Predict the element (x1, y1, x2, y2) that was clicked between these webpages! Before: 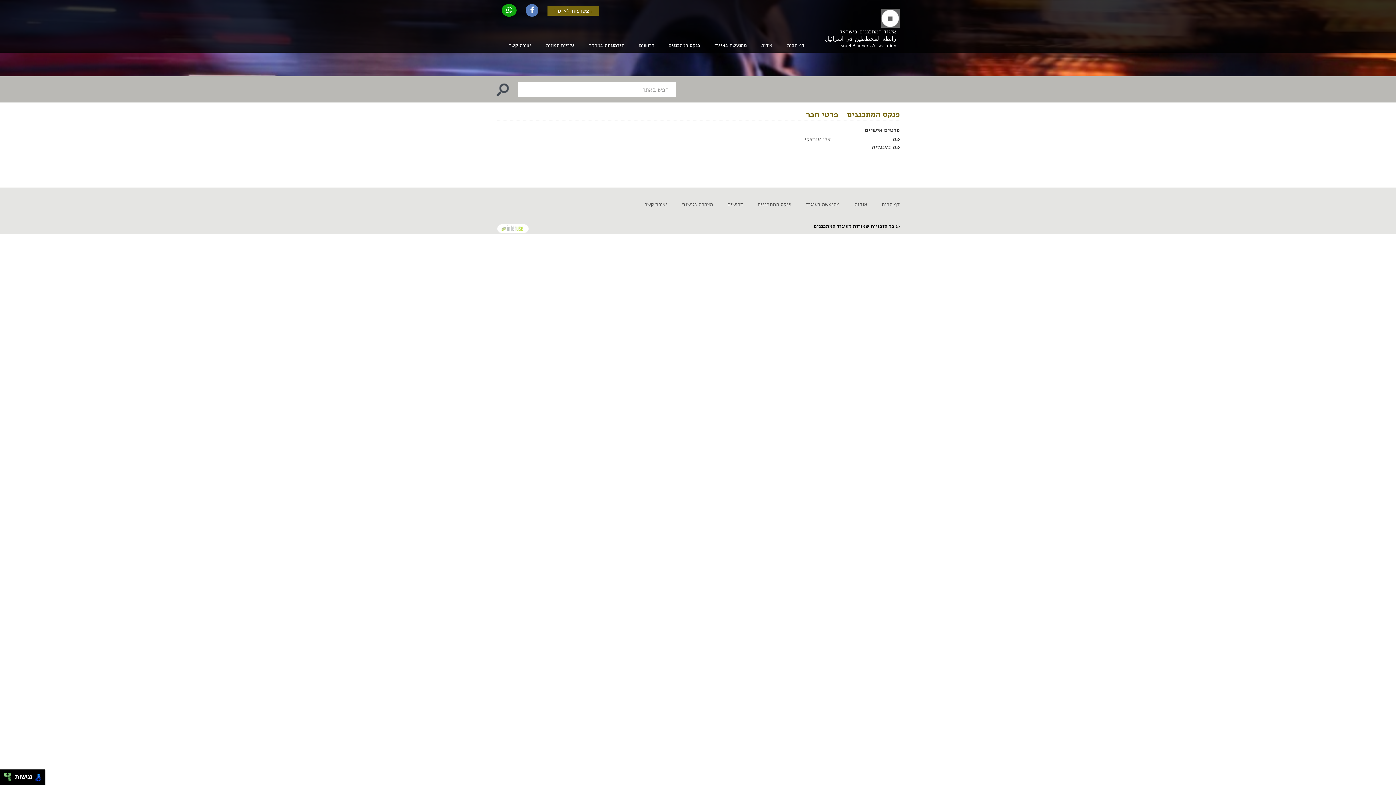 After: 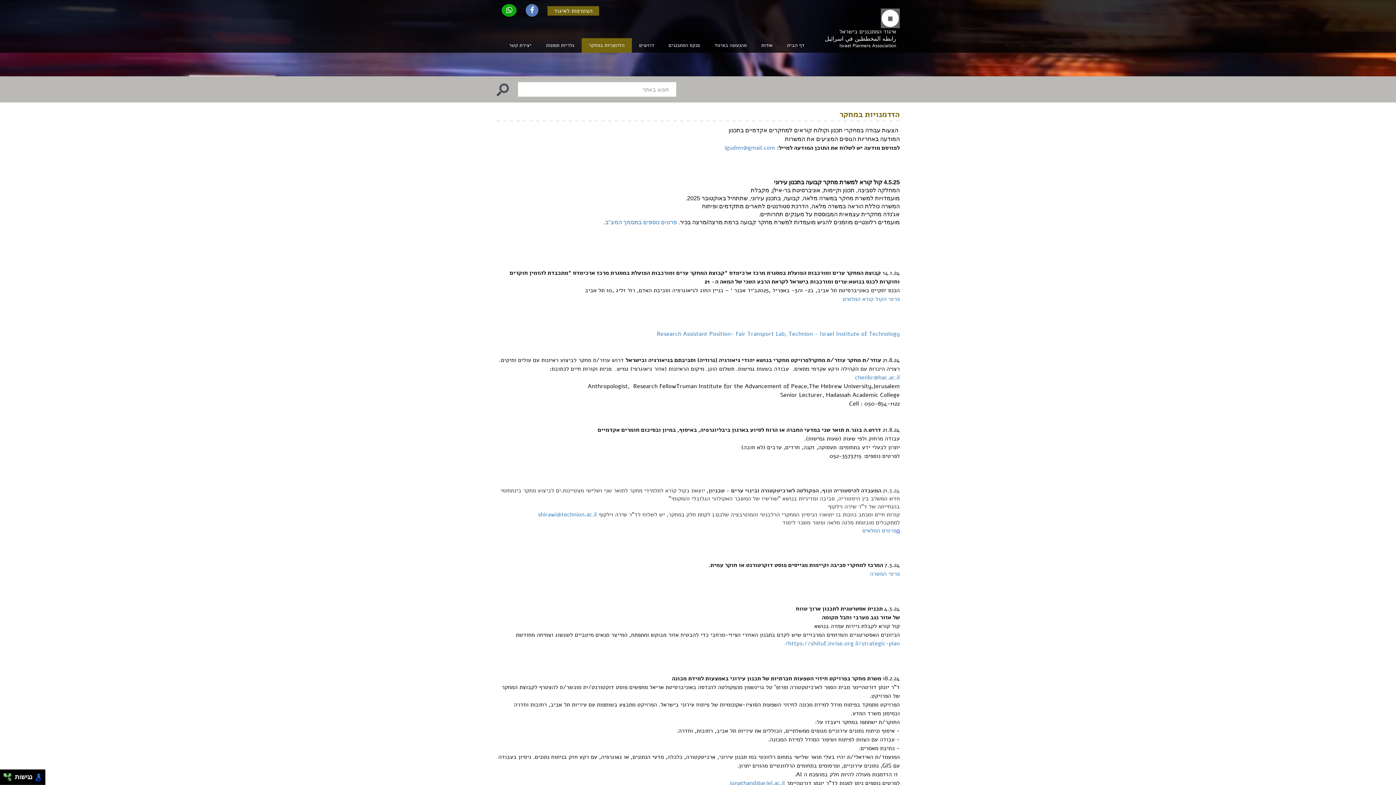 Action: label: הזדמנויות במחקר bbox: (581, 38, 632, 52)